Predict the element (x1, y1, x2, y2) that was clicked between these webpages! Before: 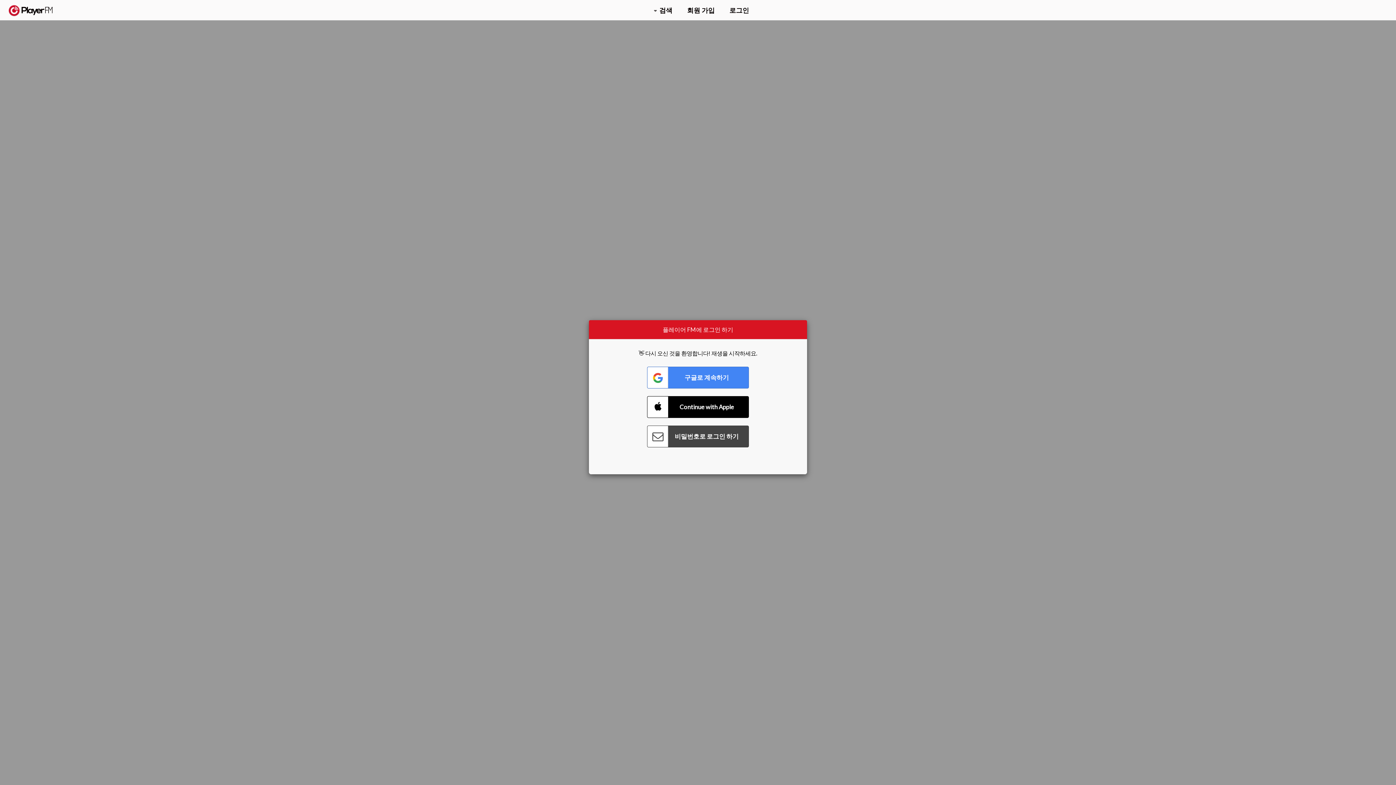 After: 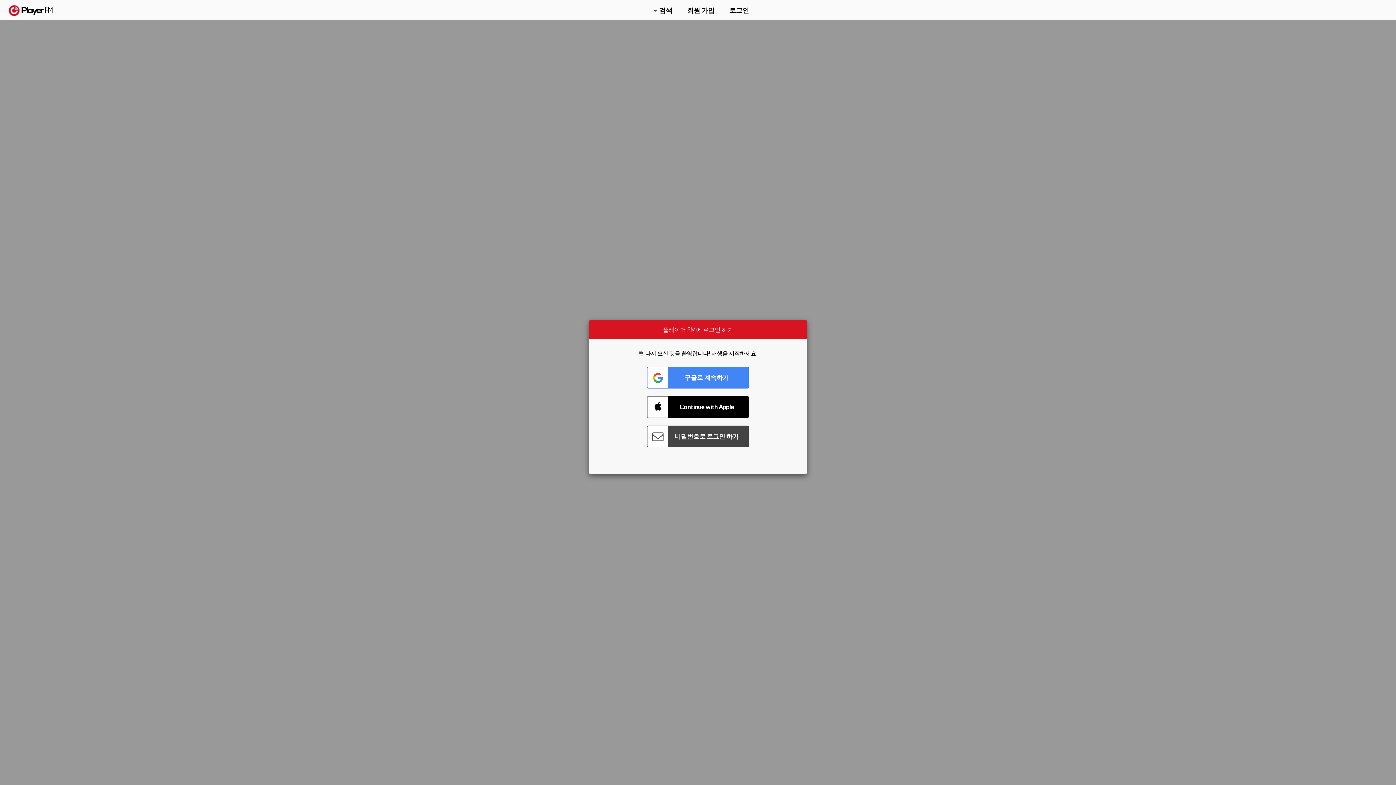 Action: bbox: (1357, 5, 1365, 12) label: 검색